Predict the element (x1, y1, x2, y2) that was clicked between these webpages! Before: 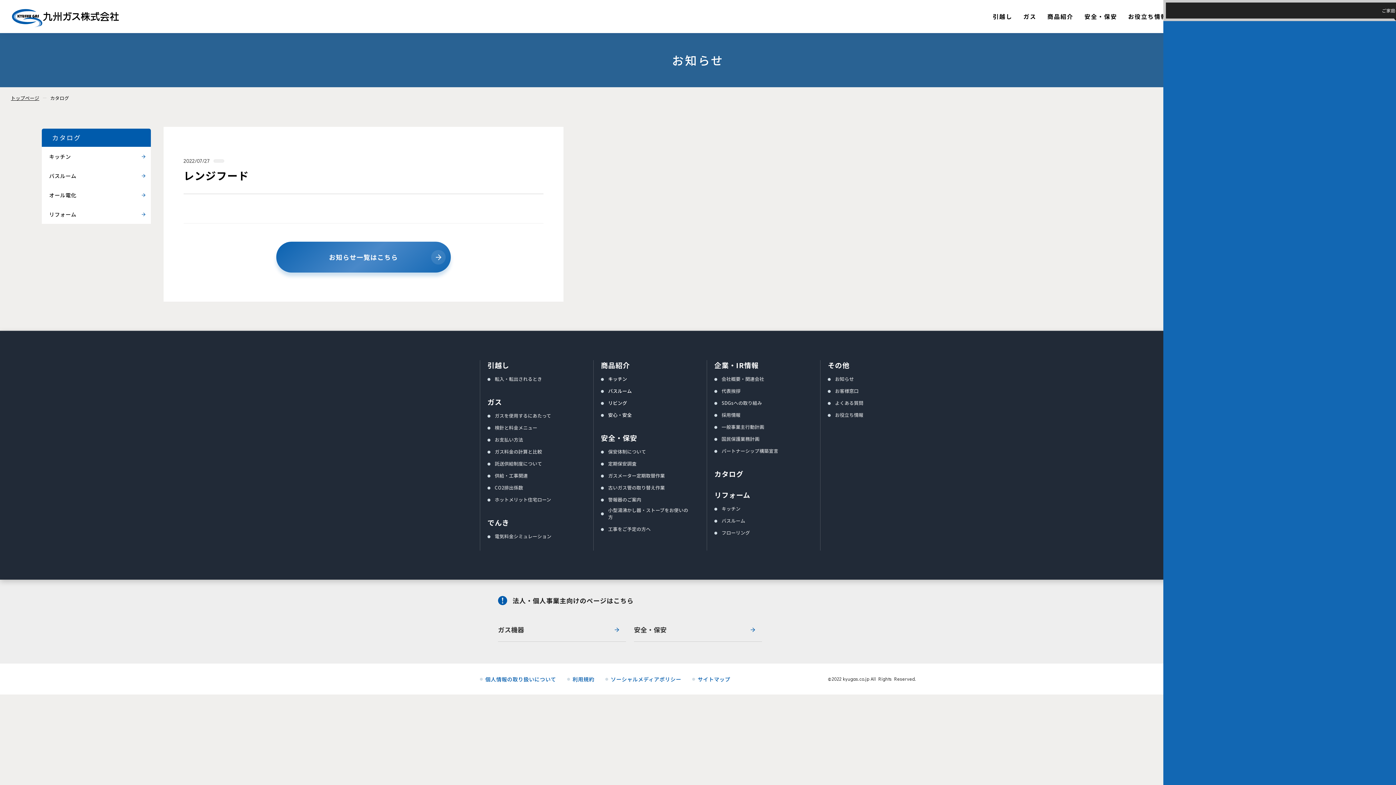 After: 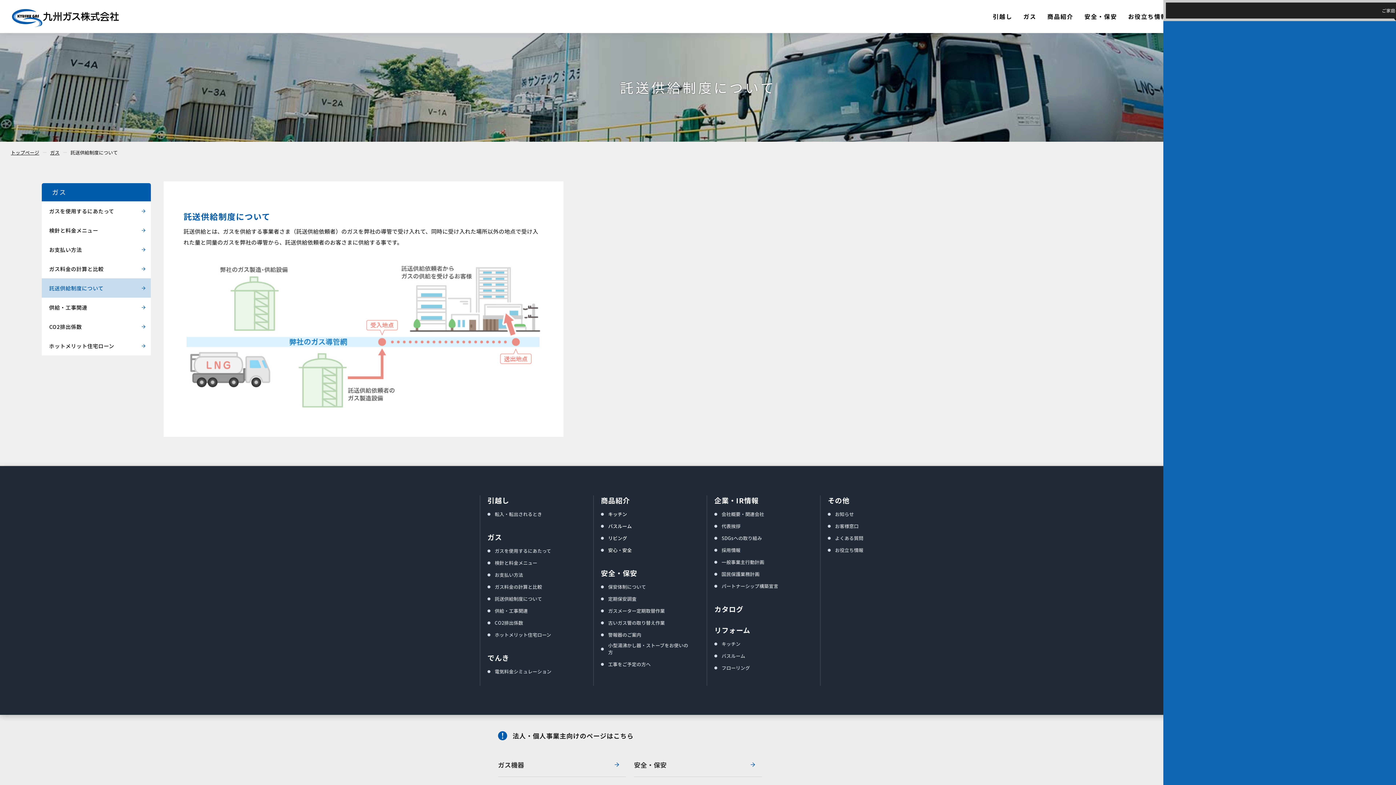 Action: label: 託送供給制度について bbox: (487, 460, 542, 470)